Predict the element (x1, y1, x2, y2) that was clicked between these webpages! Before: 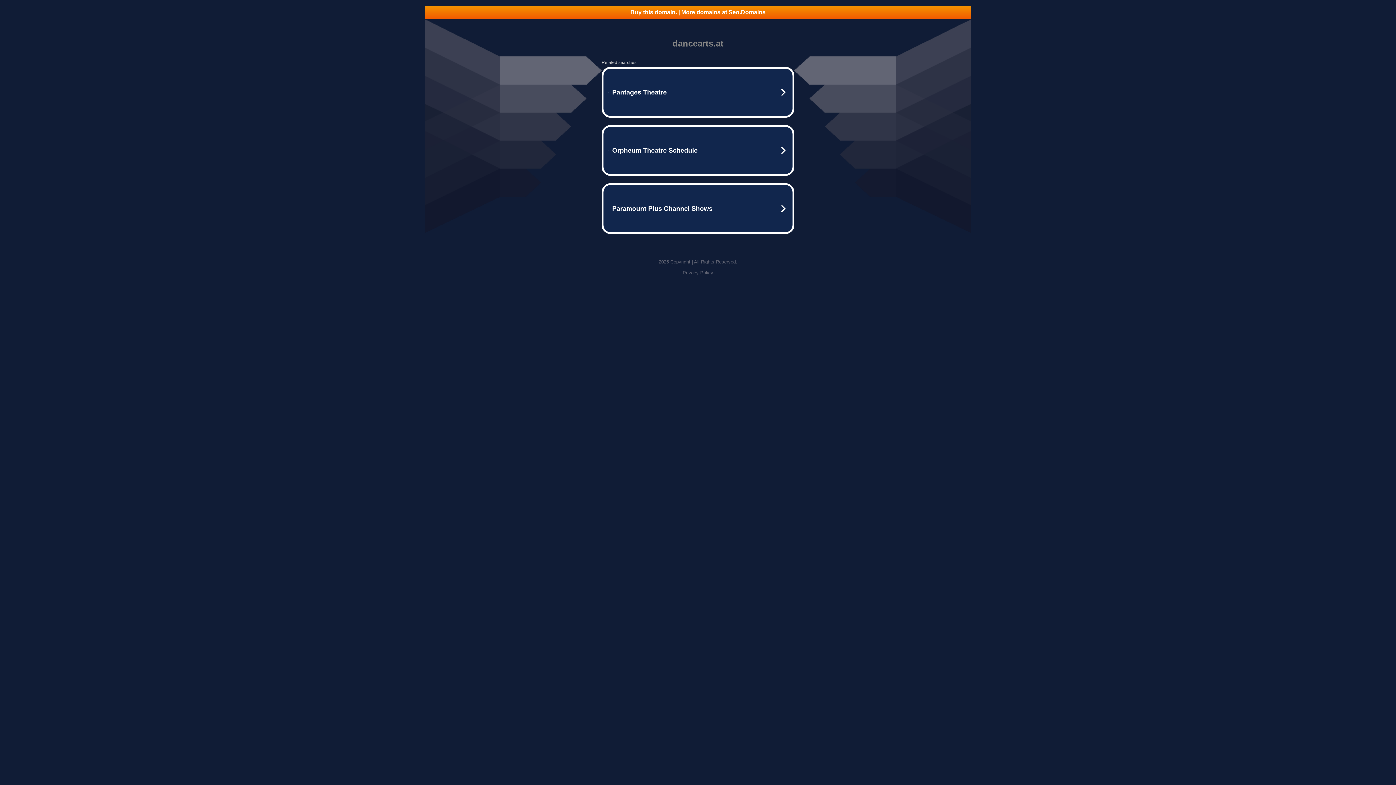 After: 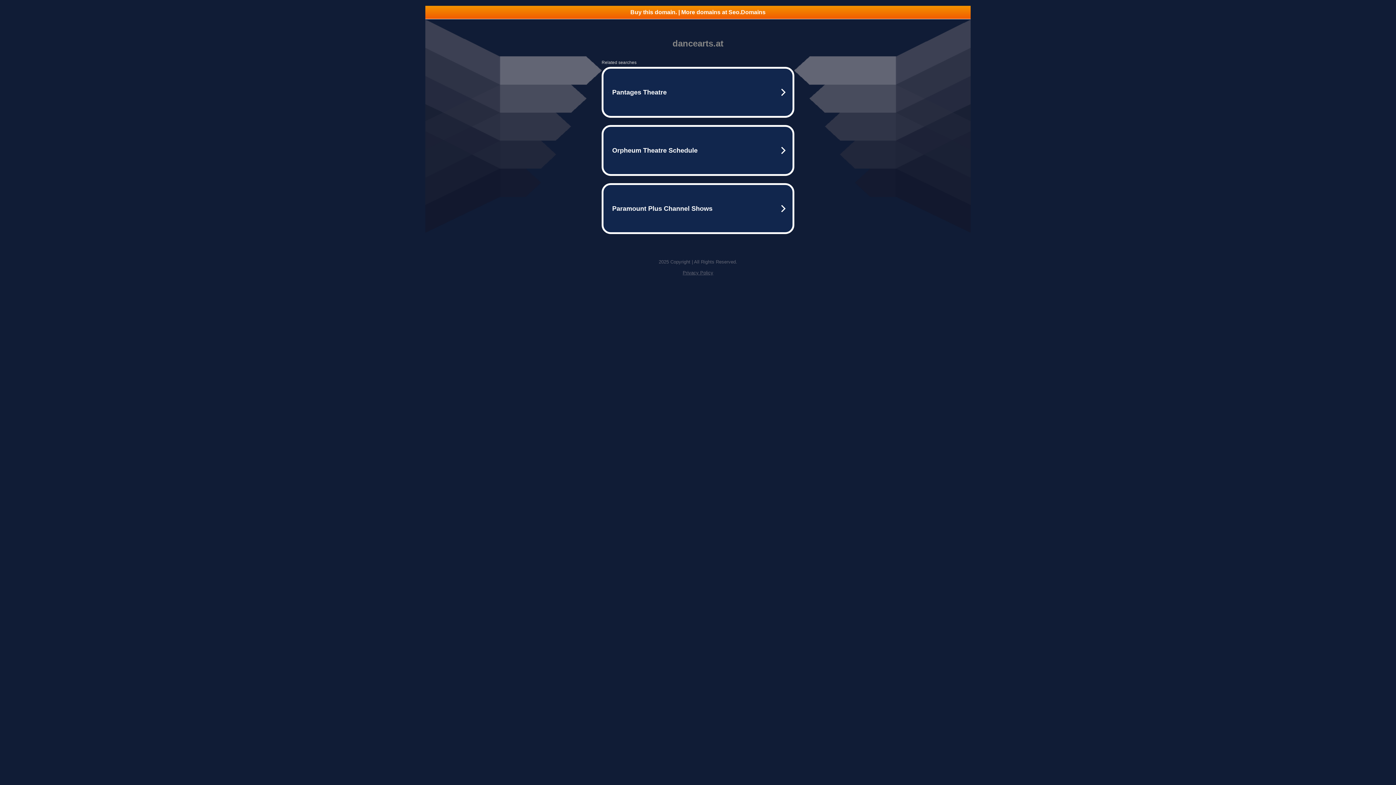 Action: bbox: (425, 5, 970, 18) label: Buy this domain. | More domains at Seo.Domains